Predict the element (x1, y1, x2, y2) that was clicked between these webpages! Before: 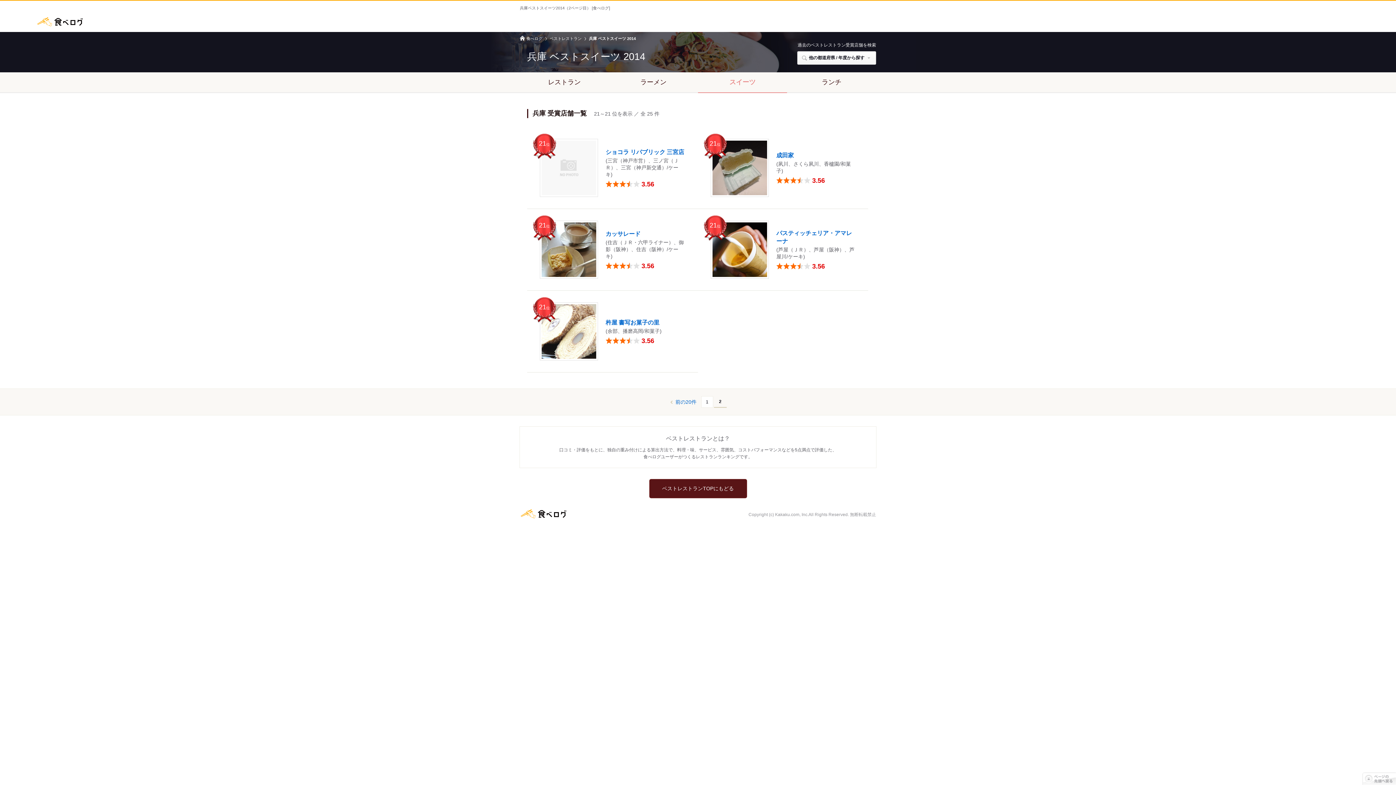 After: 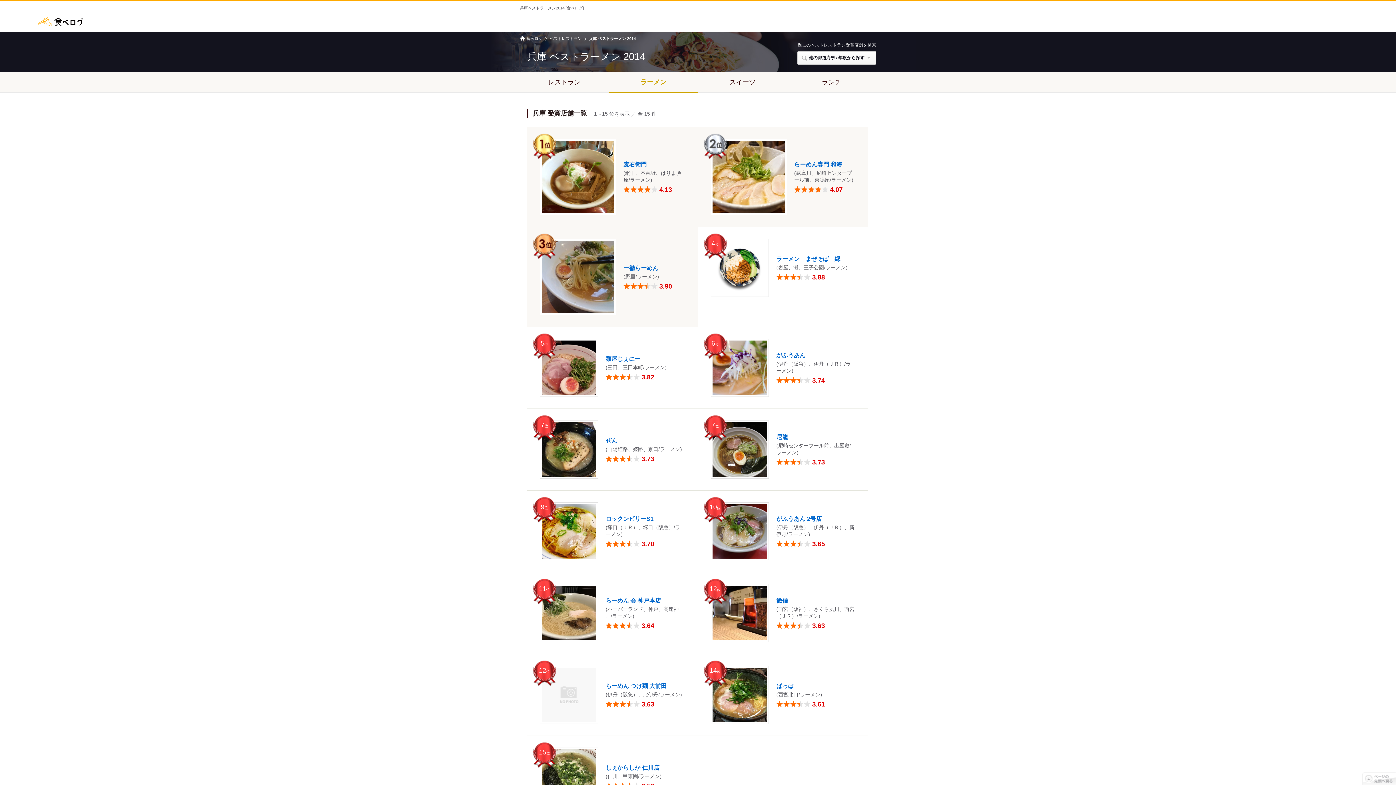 Action: bbox: (609, 72, 698, 93) label: ラーメン